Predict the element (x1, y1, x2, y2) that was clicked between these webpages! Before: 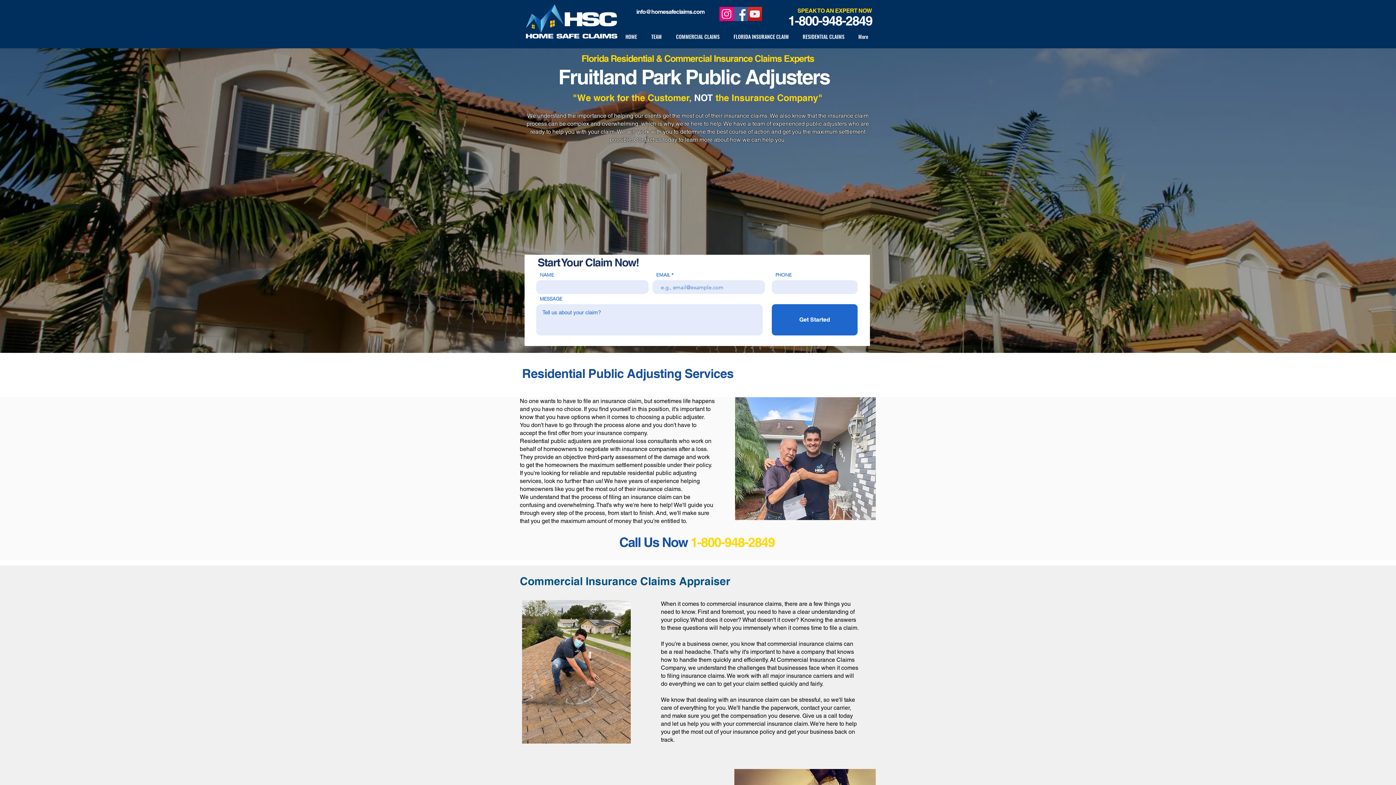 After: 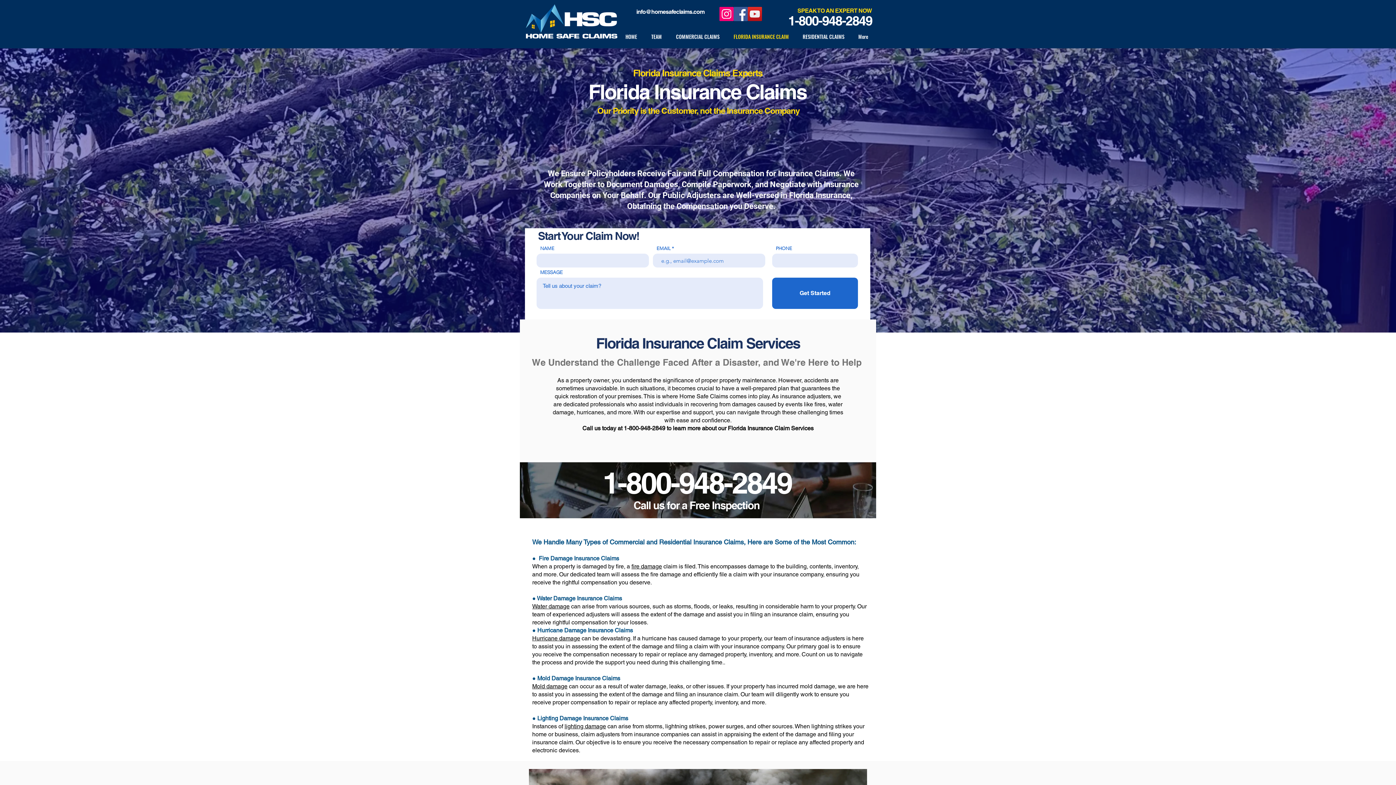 Action: bbox: (726, 27, 796, 45) label: FLORIDA INSURANCE CLAIM